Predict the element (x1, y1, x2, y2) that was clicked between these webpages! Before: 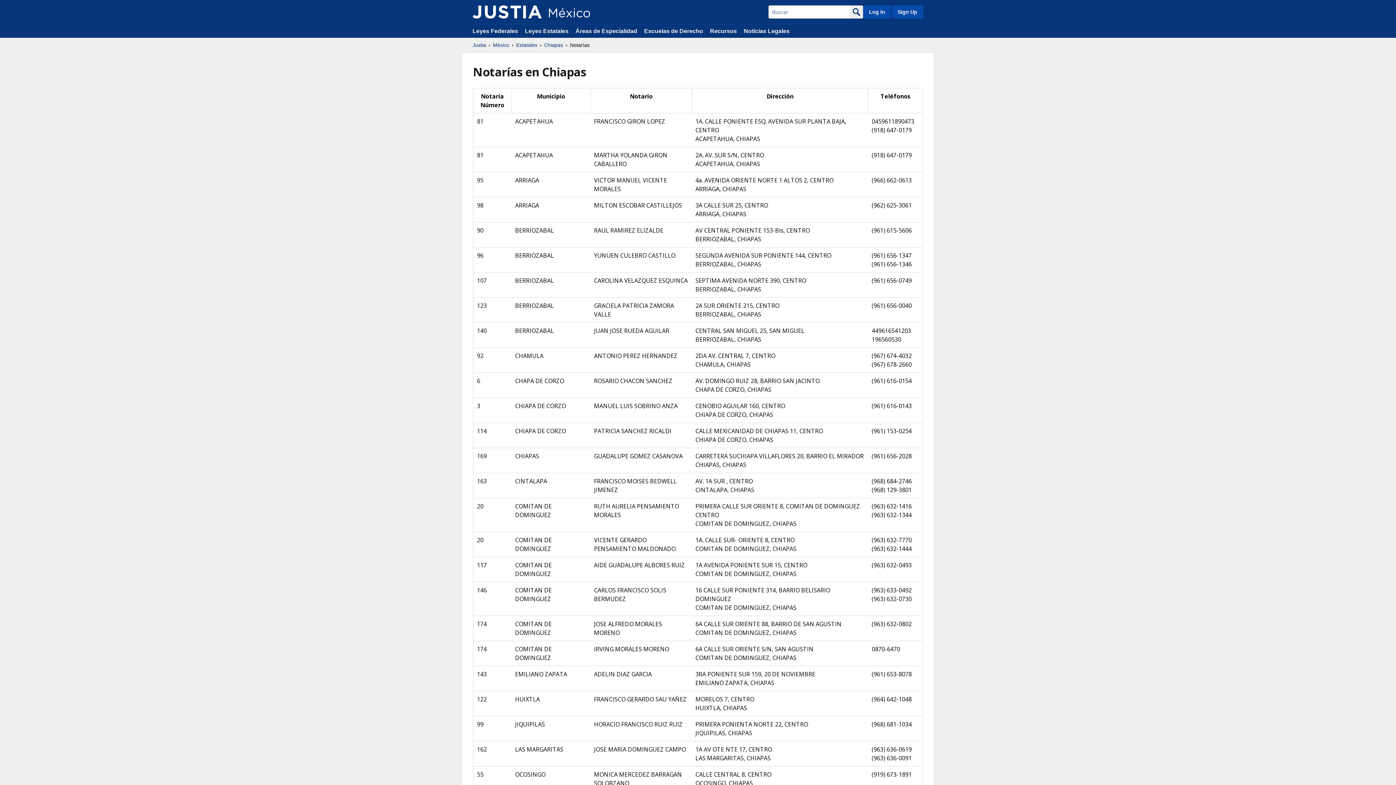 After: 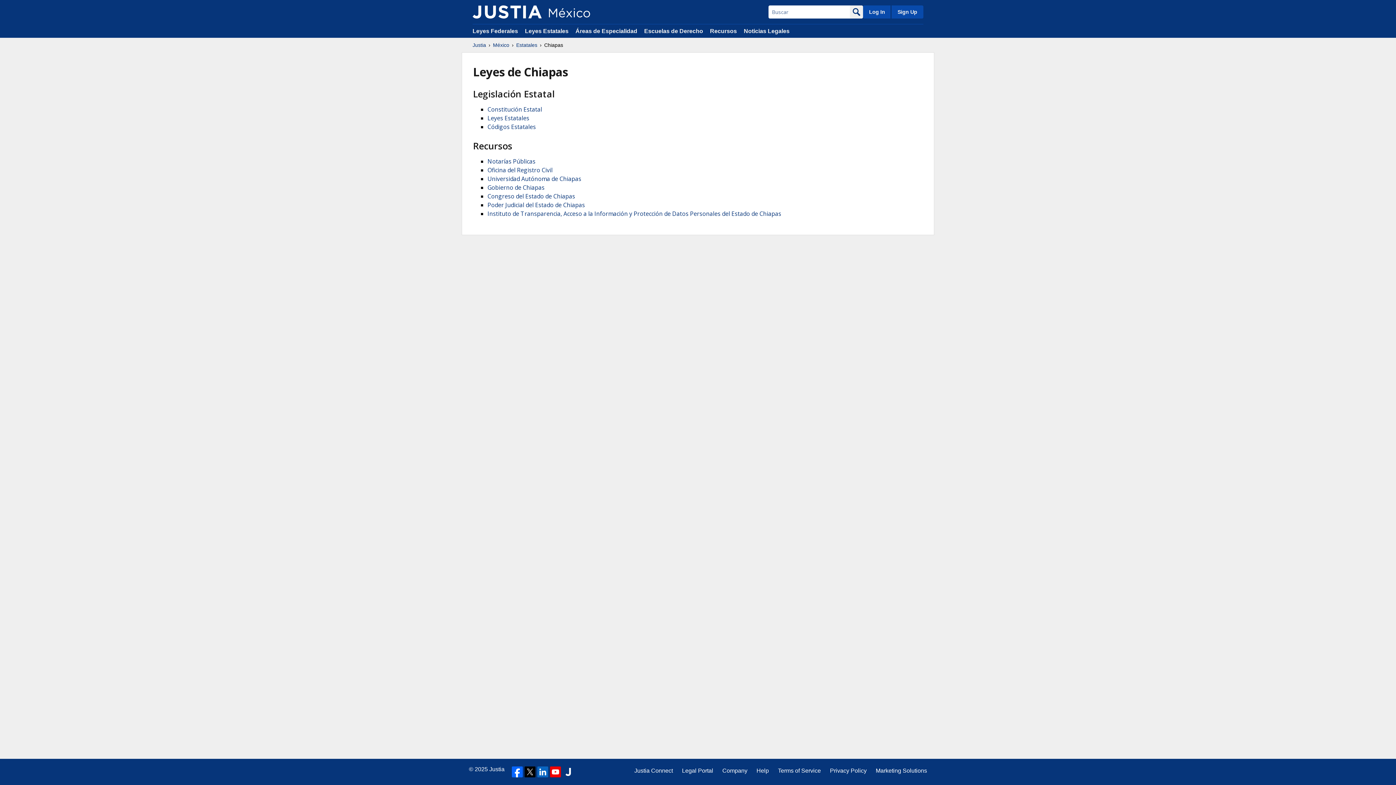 Action: label: Chiapas bbox: (544, 41, 563, 48)